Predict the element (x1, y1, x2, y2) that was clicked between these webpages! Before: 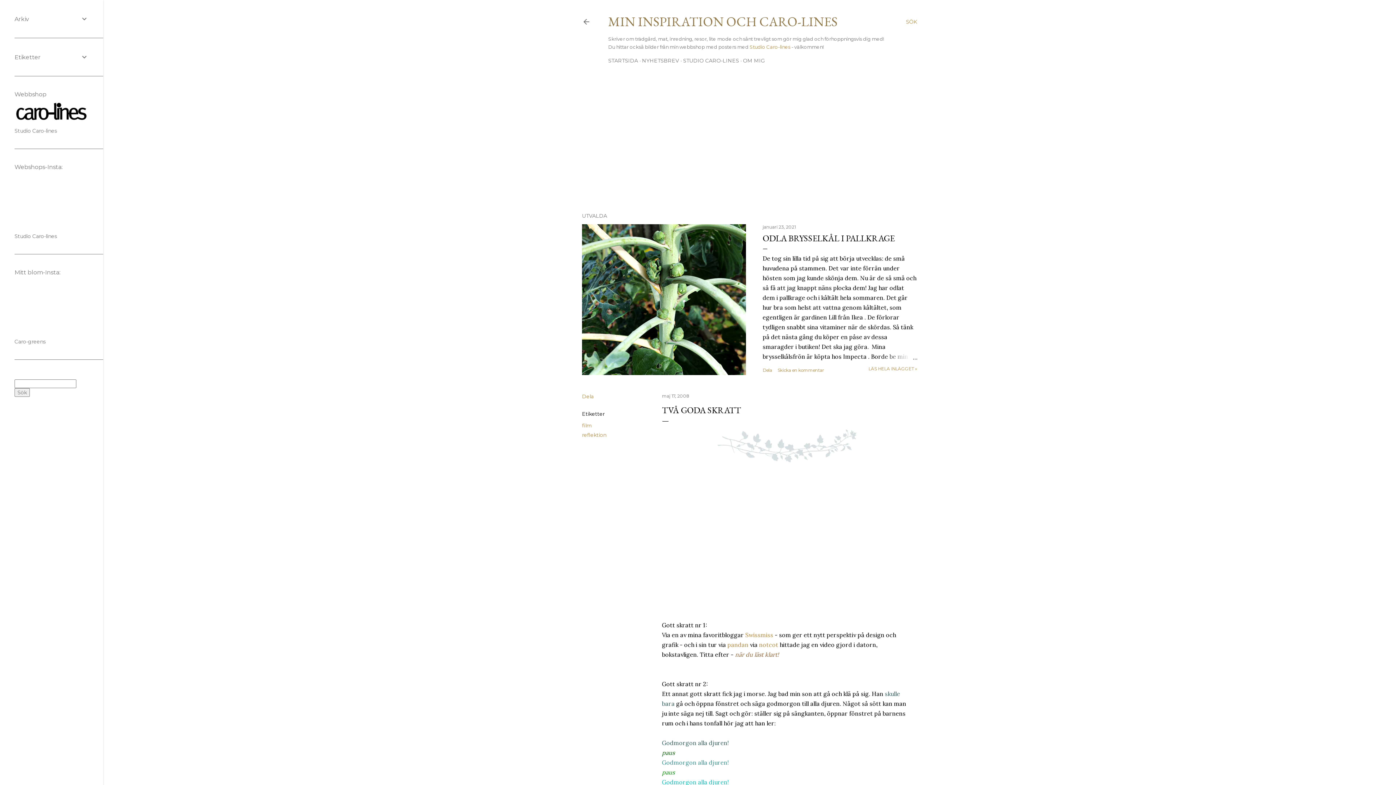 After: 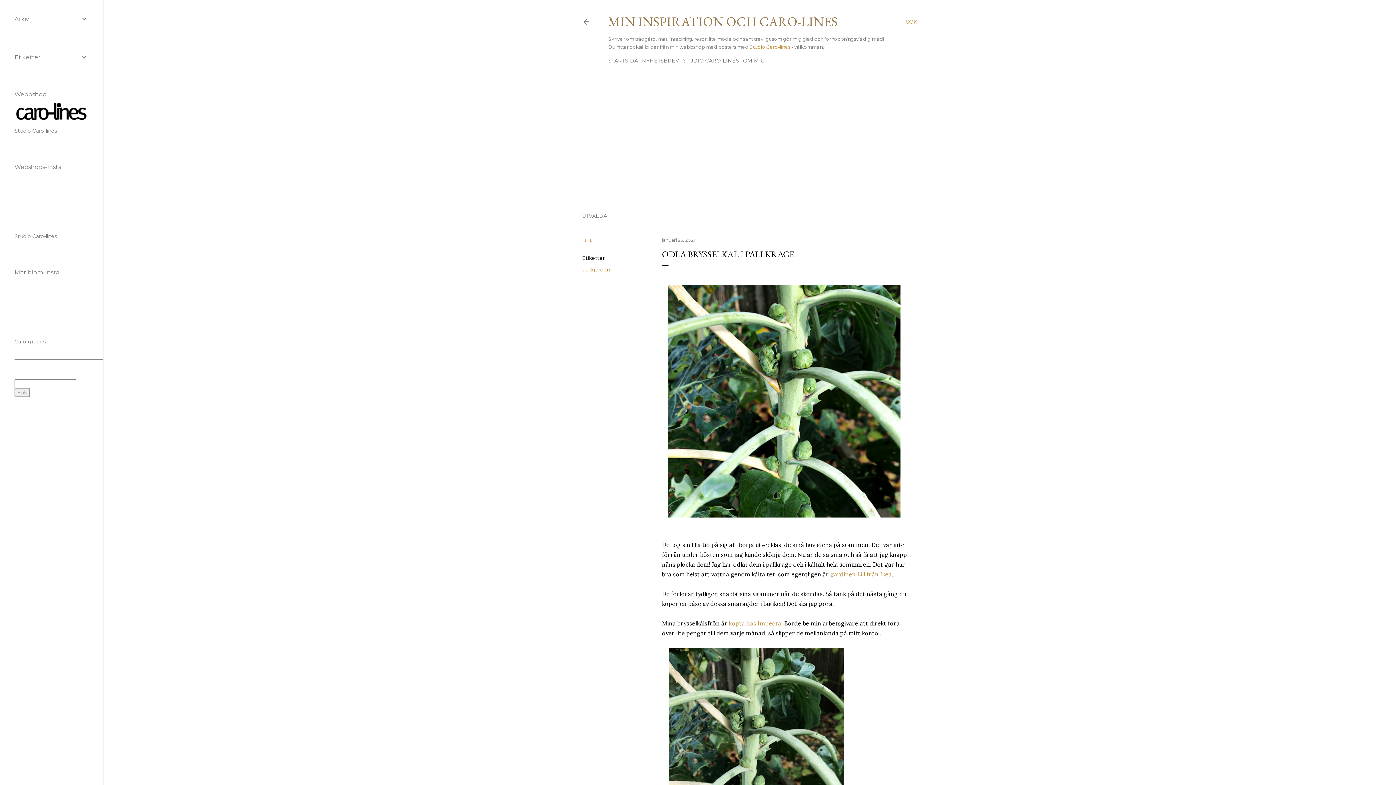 Action: bbox: (582, 224, 746, 375)